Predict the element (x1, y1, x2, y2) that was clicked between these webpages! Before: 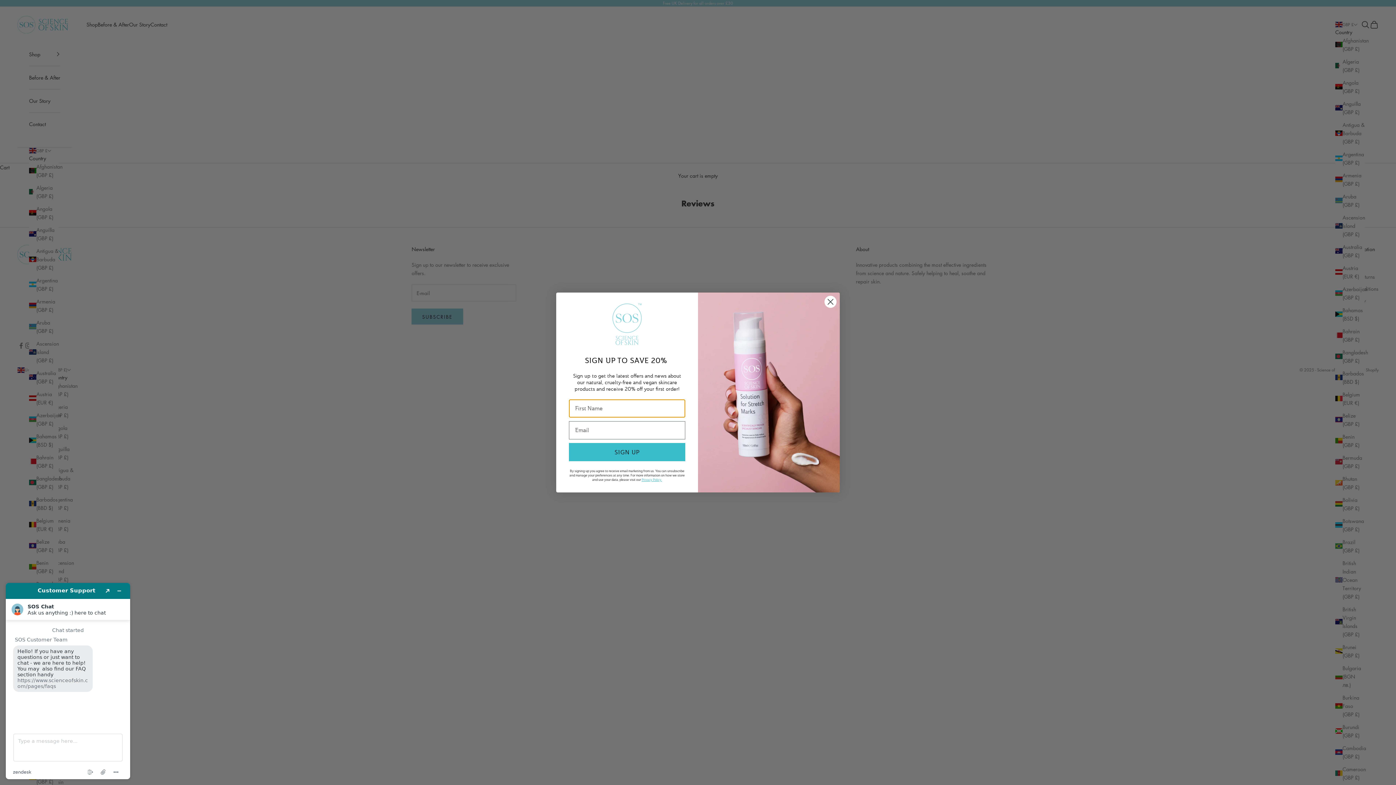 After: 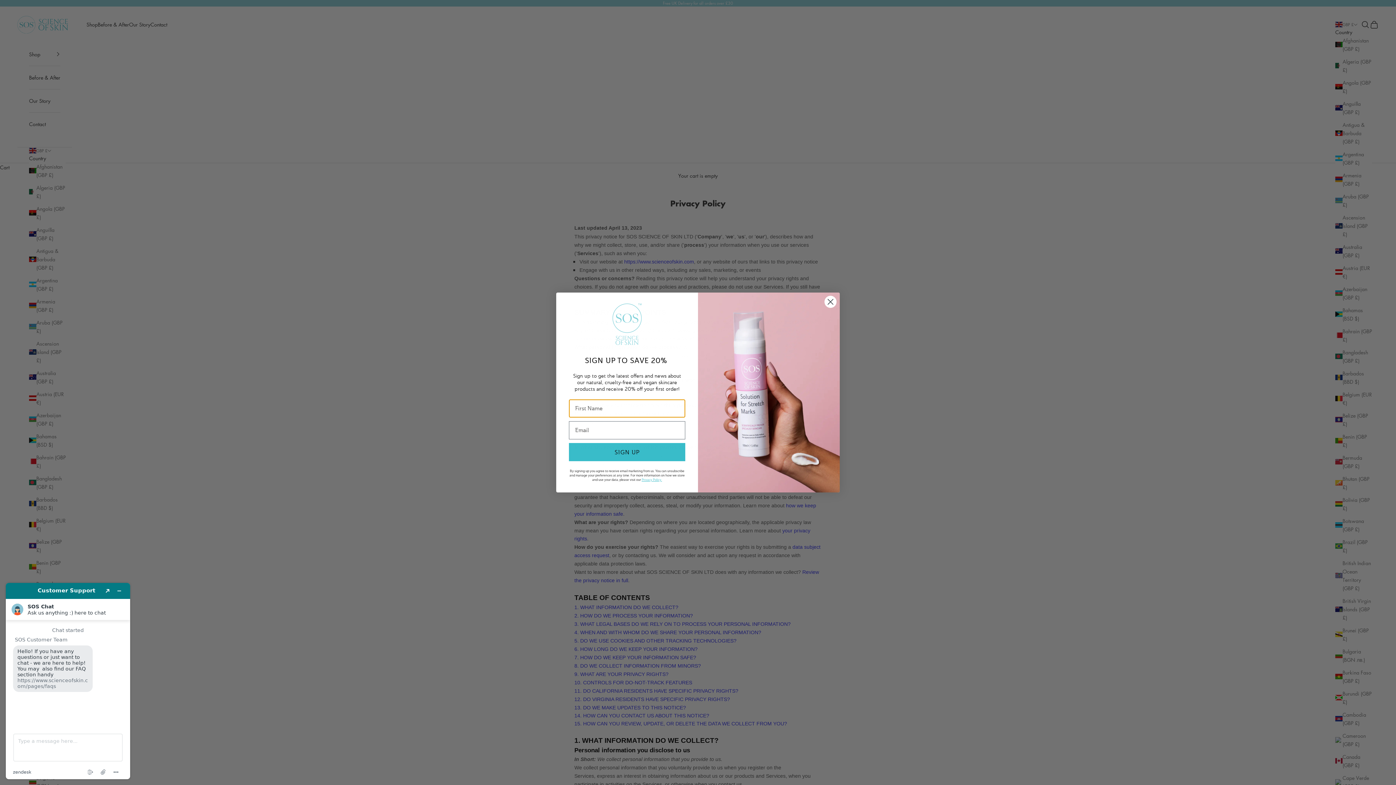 Action: bbox: (641, 477, 662, 481) label: Privacy Policy.